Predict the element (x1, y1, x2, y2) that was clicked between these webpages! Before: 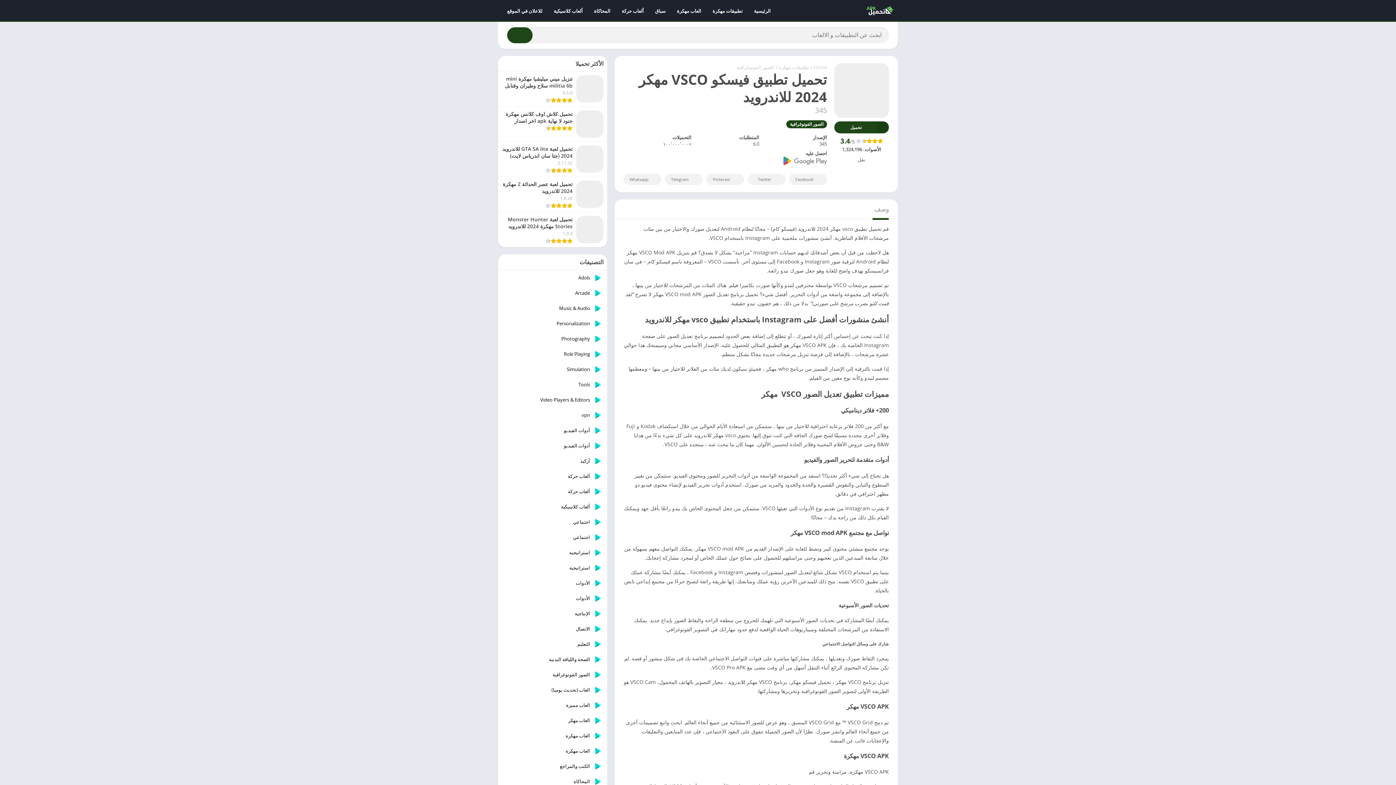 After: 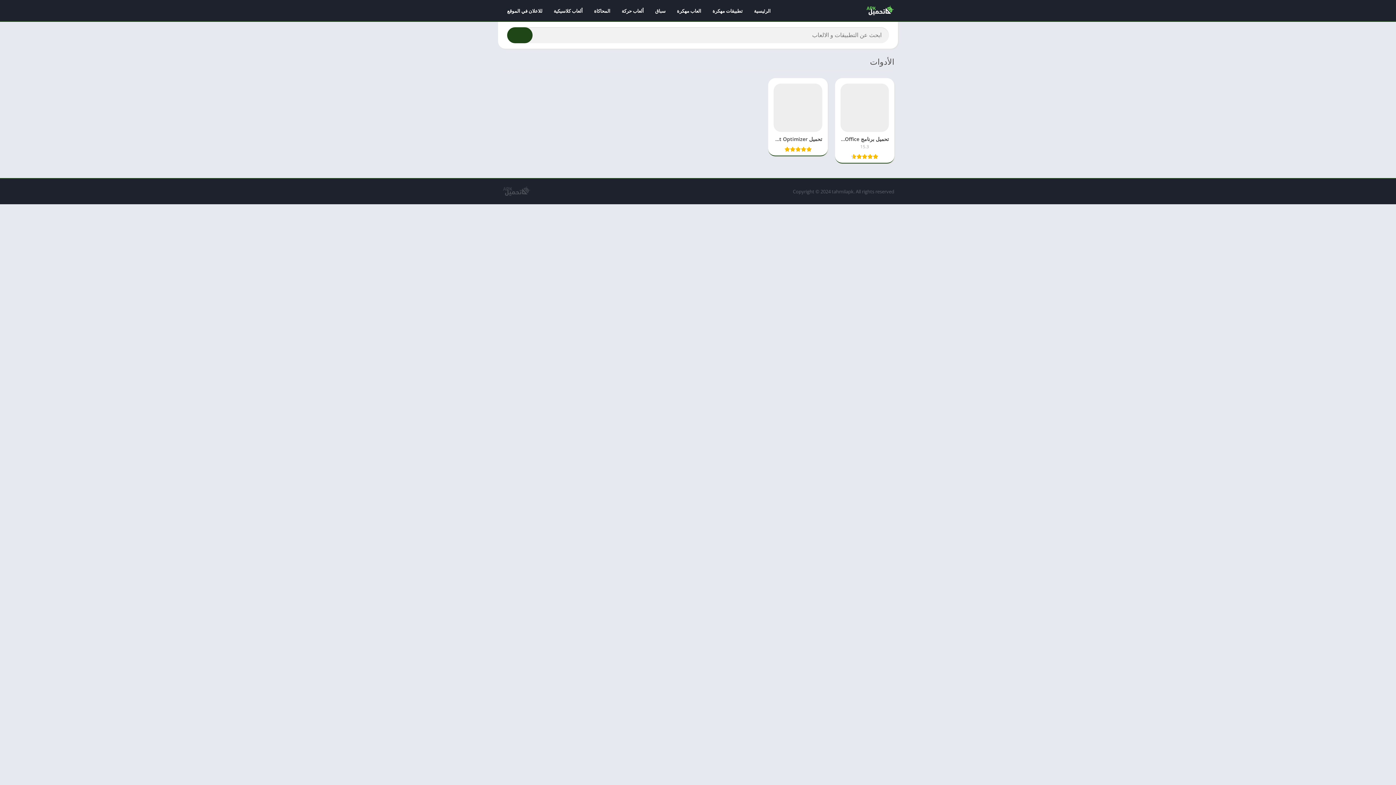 Action: label: الأدوات bbox: (498, 590, 607, 606)